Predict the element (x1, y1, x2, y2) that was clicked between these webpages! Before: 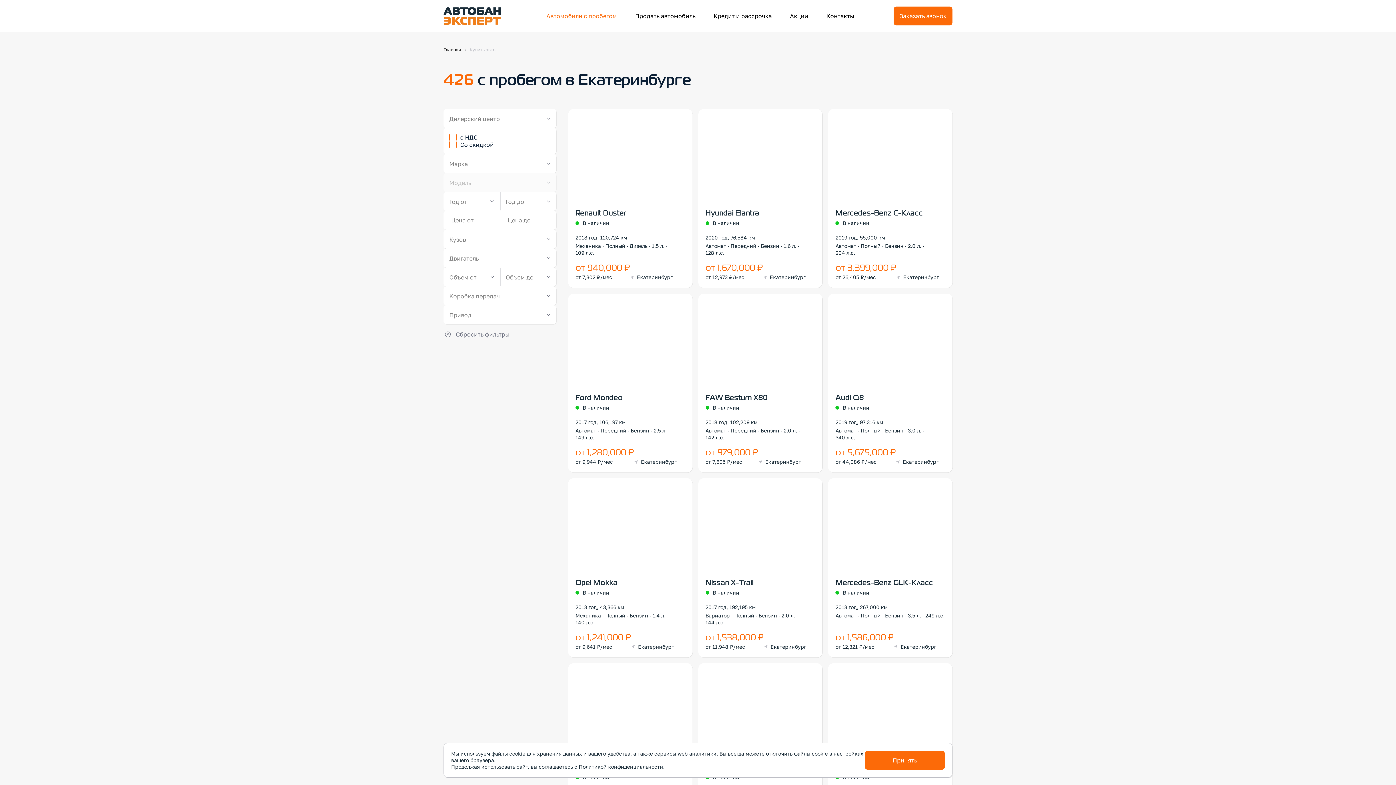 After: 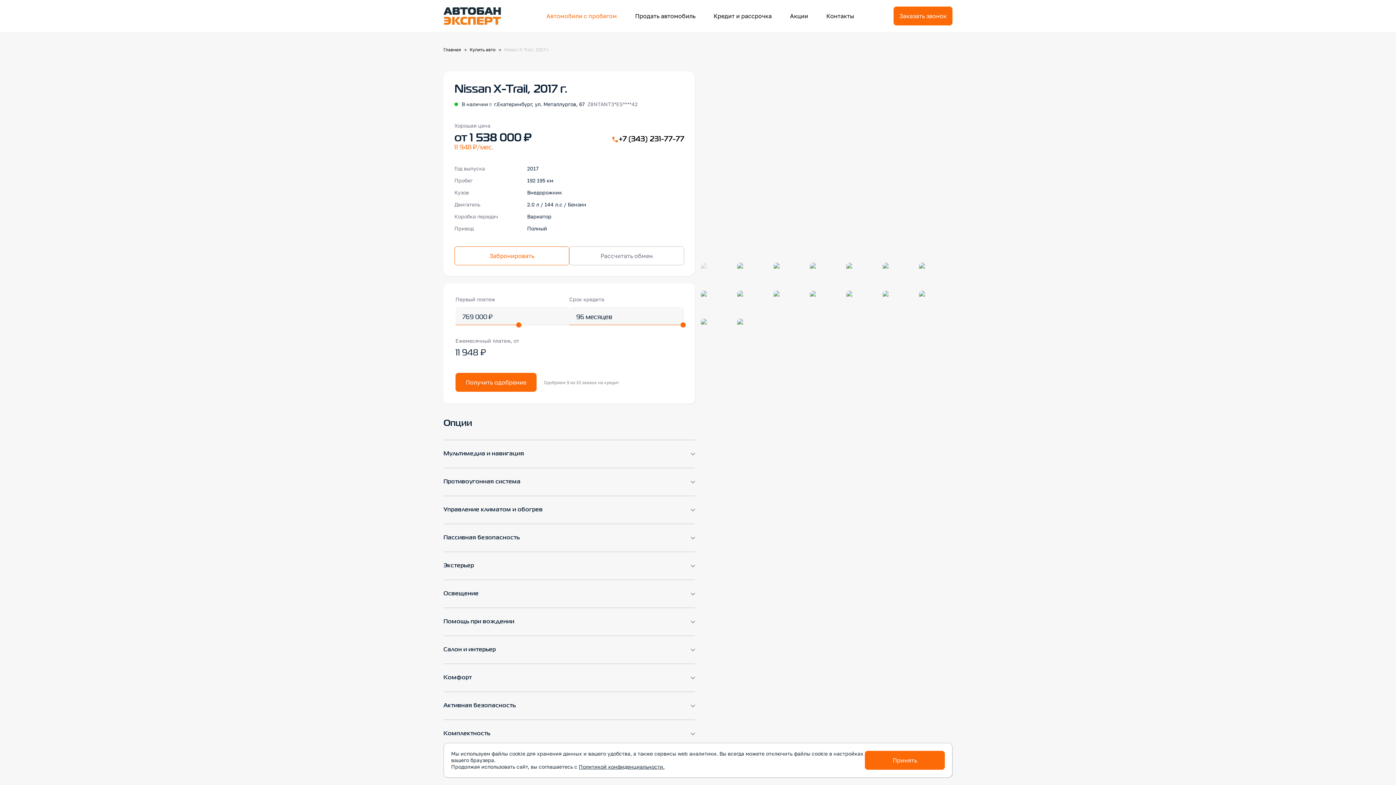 Action: label: Nissan X-Trail

В наличии
2017 год, 192,195 км
Вариатор · Полный · Бензин · 2.0 л. · 144 л.с.
от 1,538,000 ₽
от 11,948 ₽/мес
Екатеринбург bbox: (698, 478, 822, 657)